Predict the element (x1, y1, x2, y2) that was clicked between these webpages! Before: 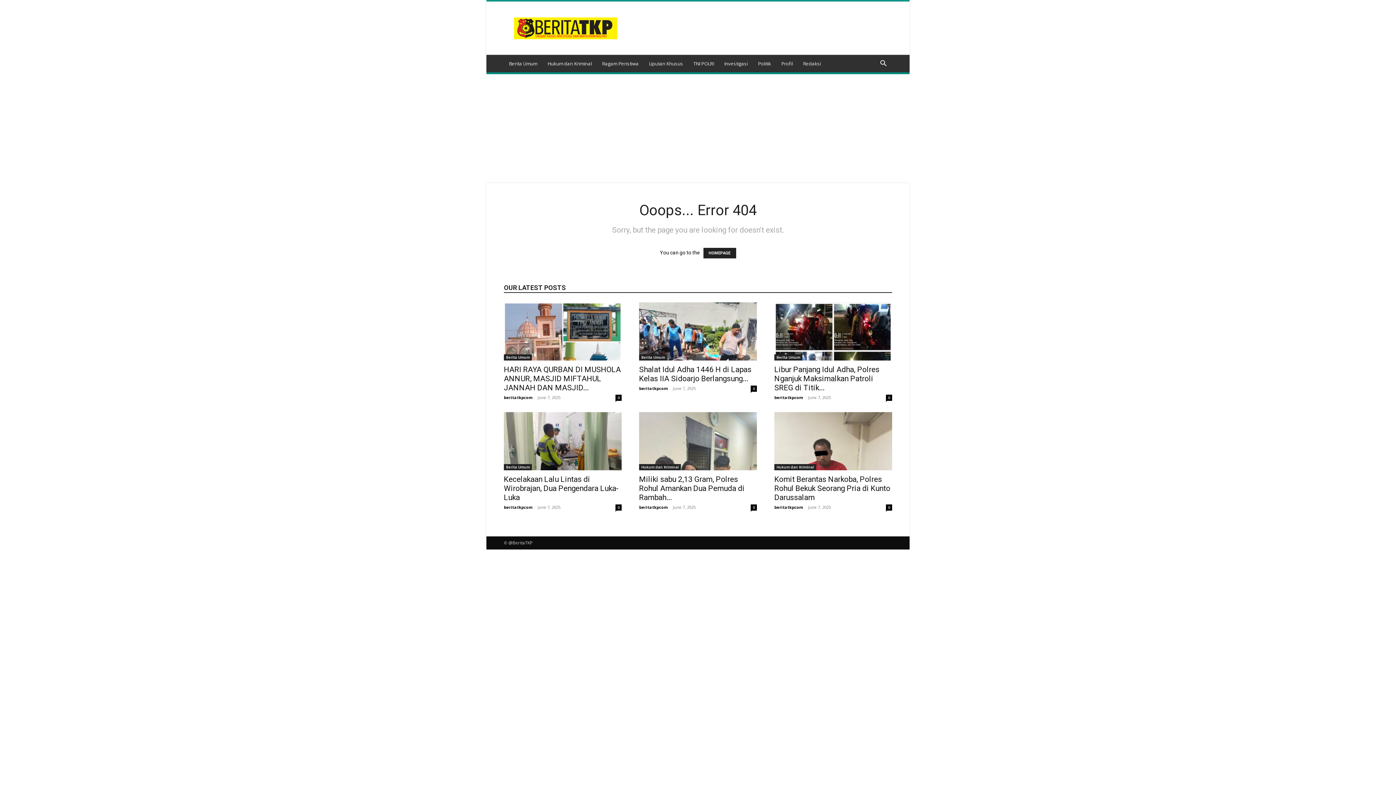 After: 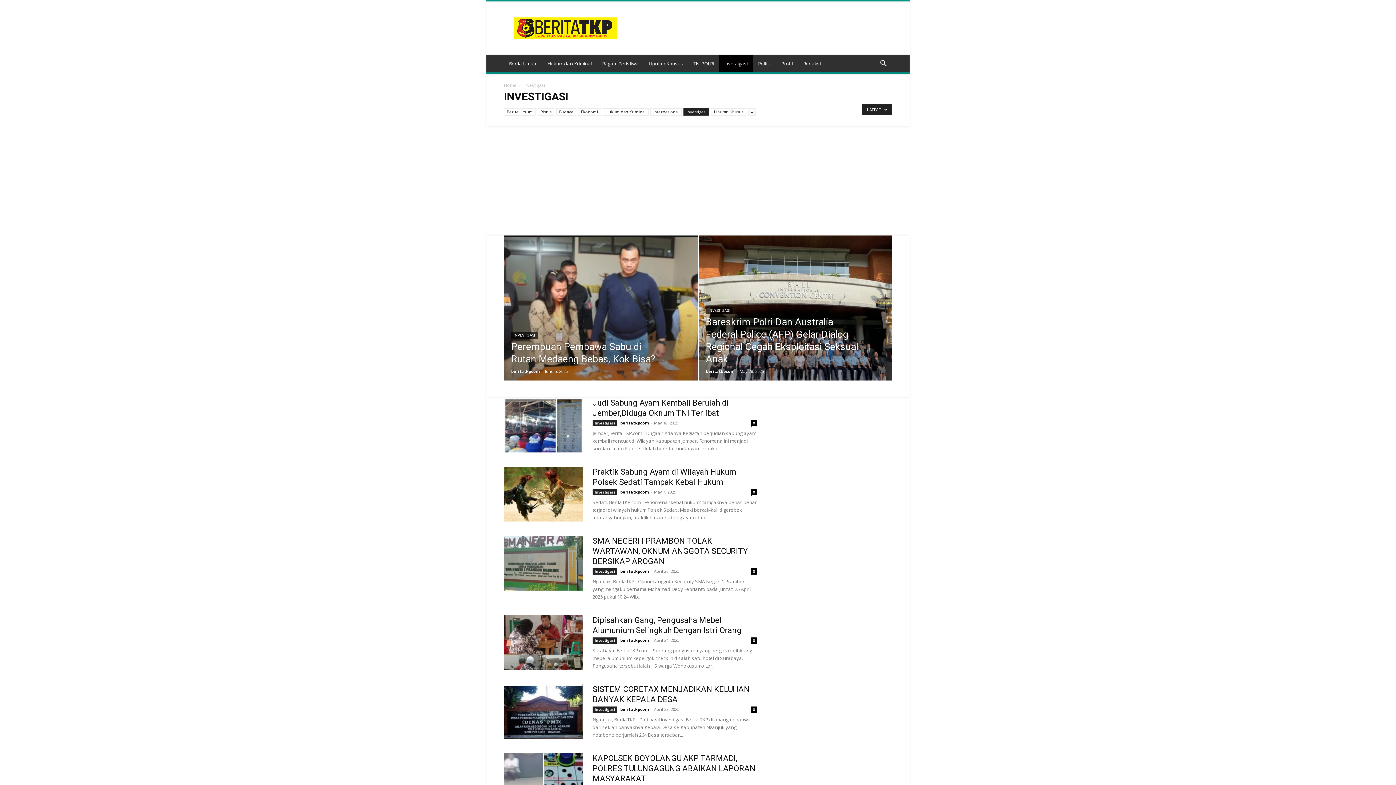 Action: label: Investigasi bbox: (719, 54, 753, 72)